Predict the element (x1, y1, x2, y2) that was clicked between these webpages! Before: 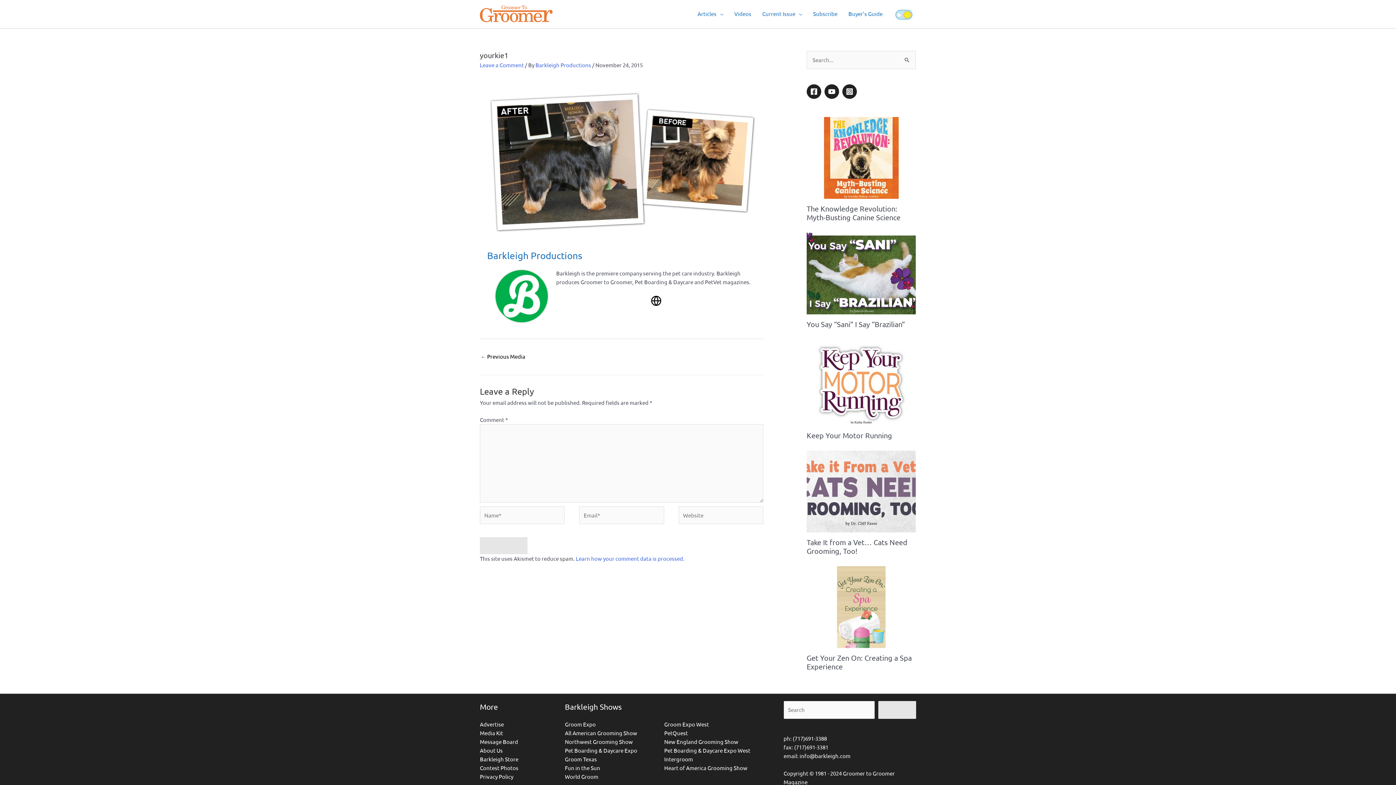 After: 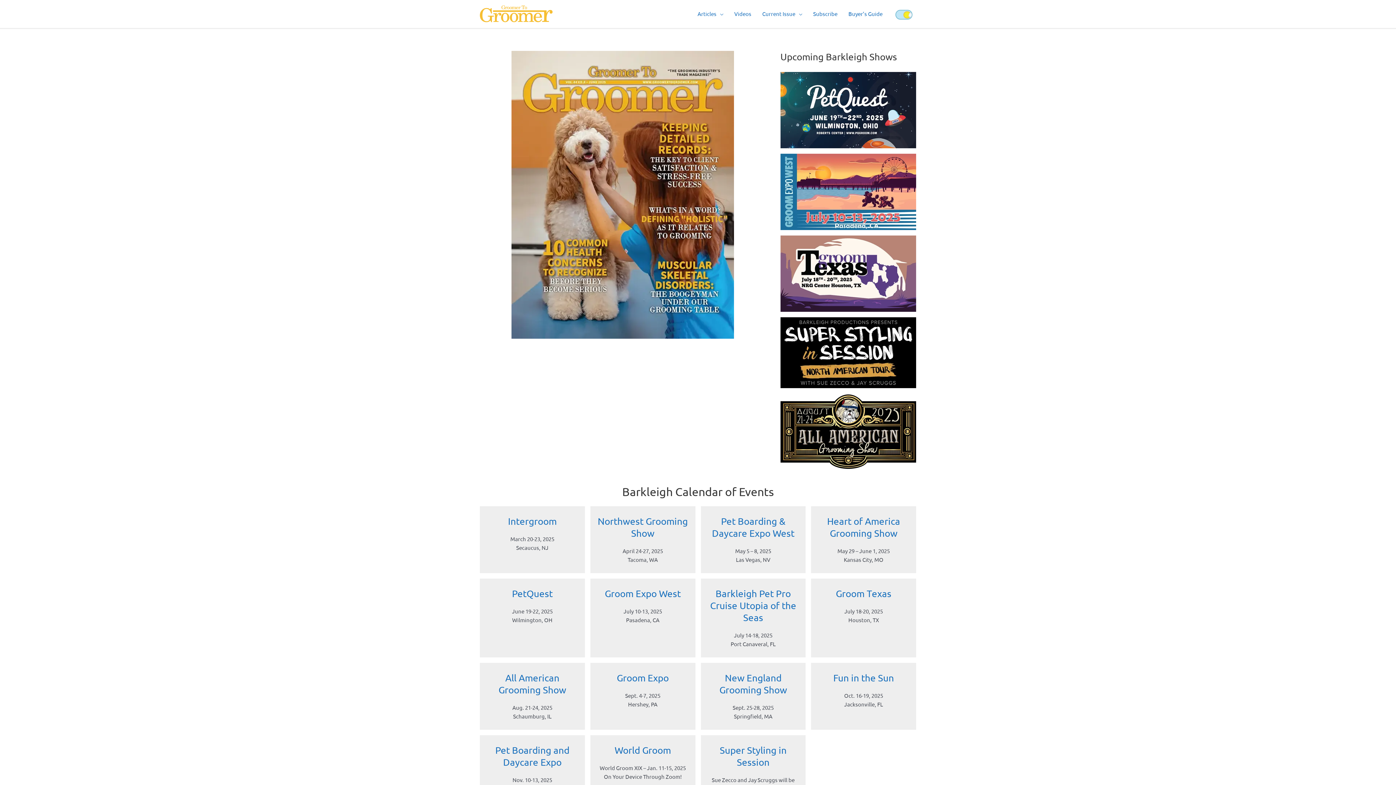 Action: bbox: (480, 16, 552, 23)